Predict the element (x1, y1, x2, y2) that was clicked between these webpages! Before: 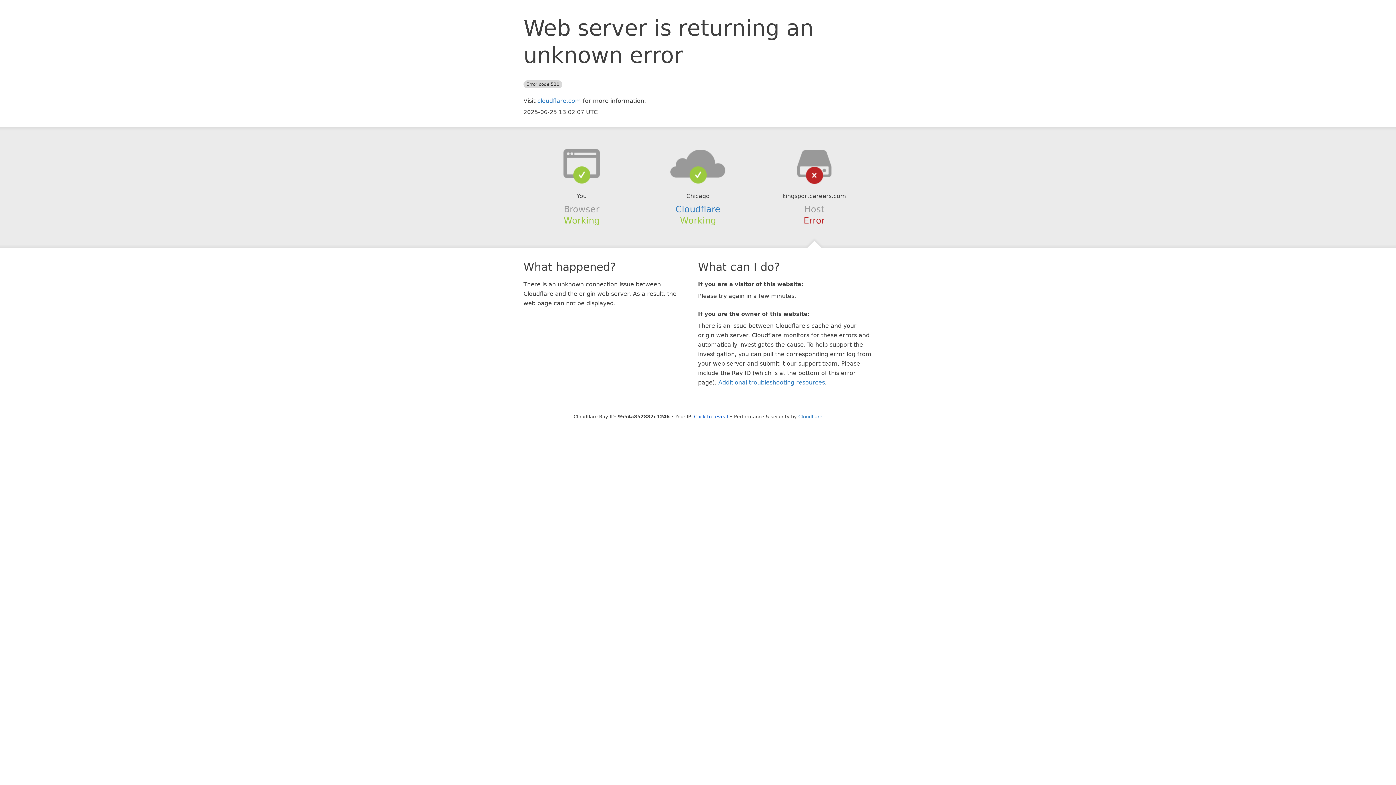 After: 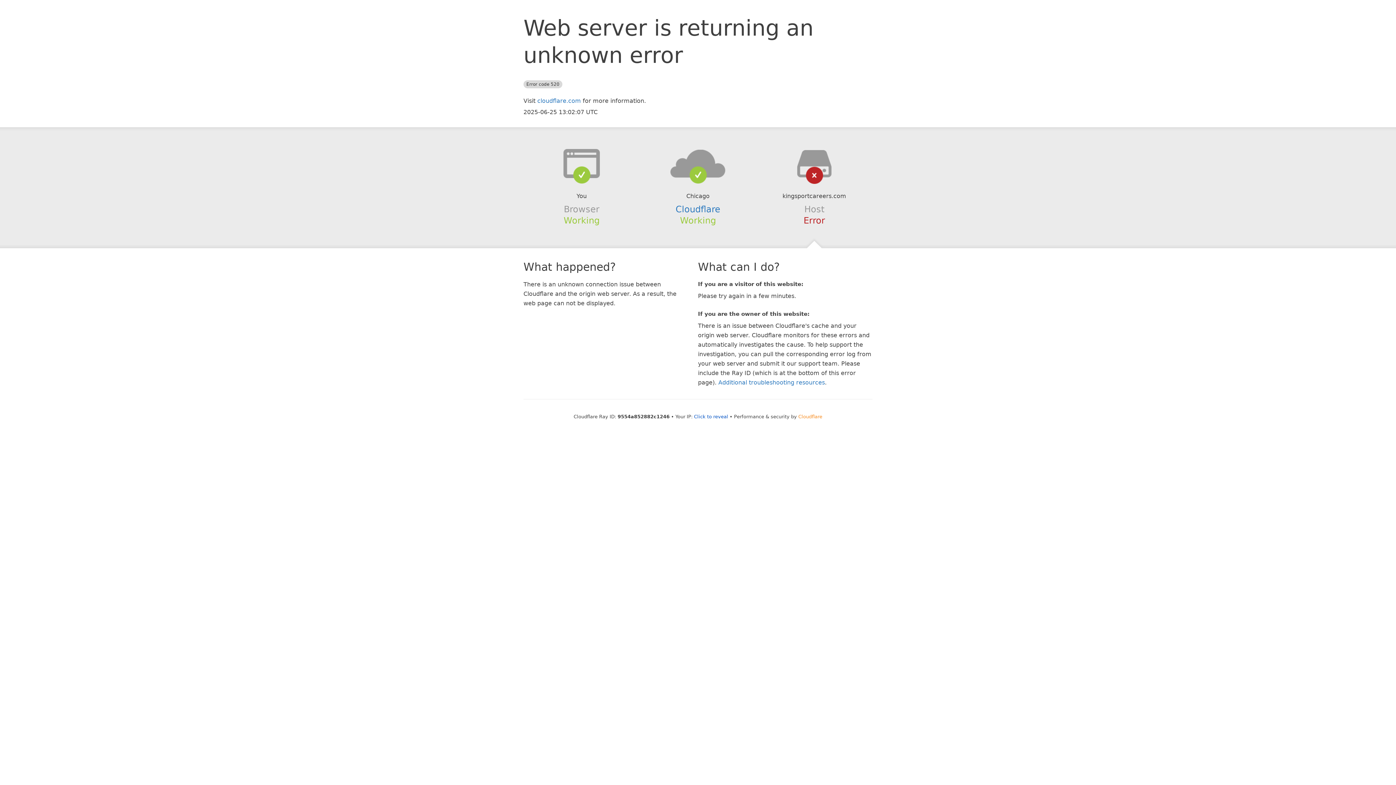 Action: bbox: (798, 414, 822, 419) label: Cloudflare